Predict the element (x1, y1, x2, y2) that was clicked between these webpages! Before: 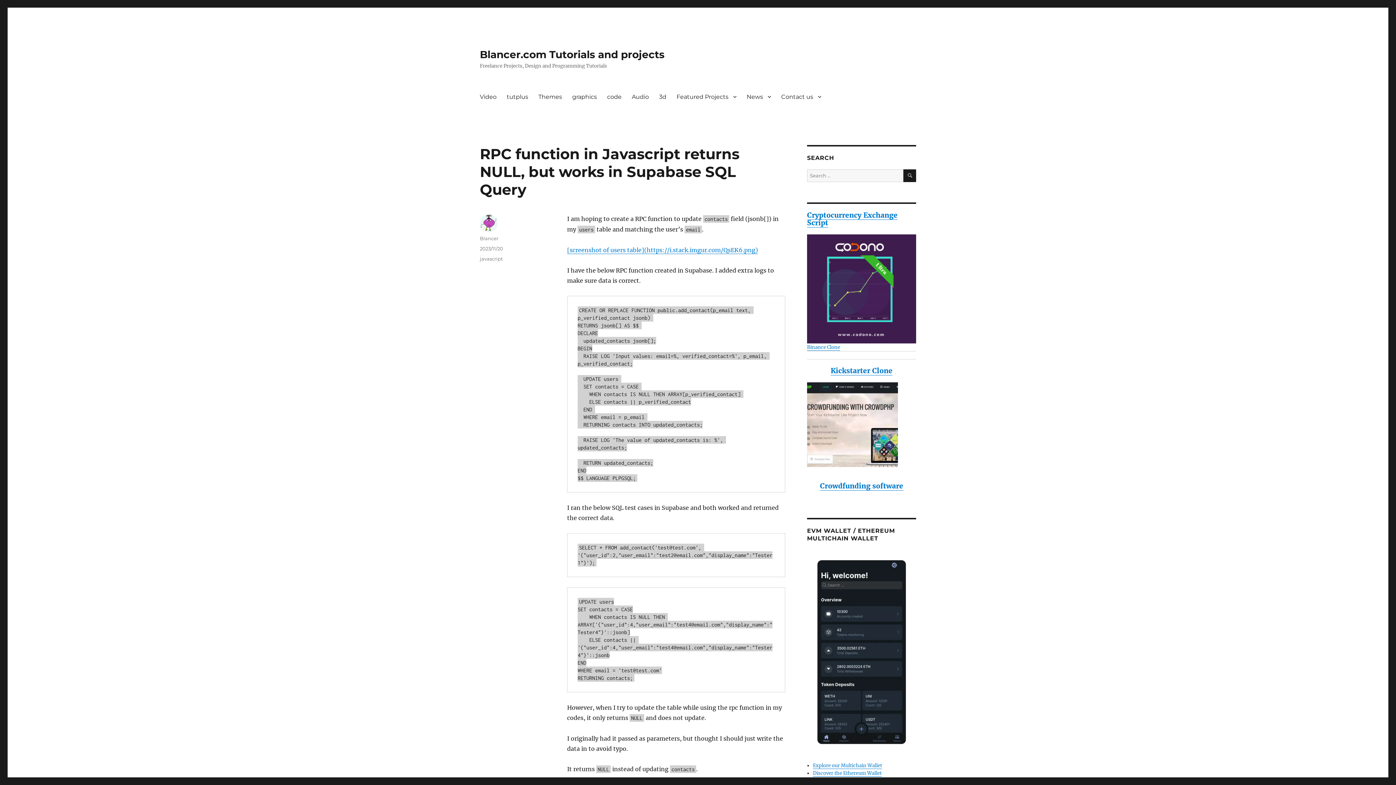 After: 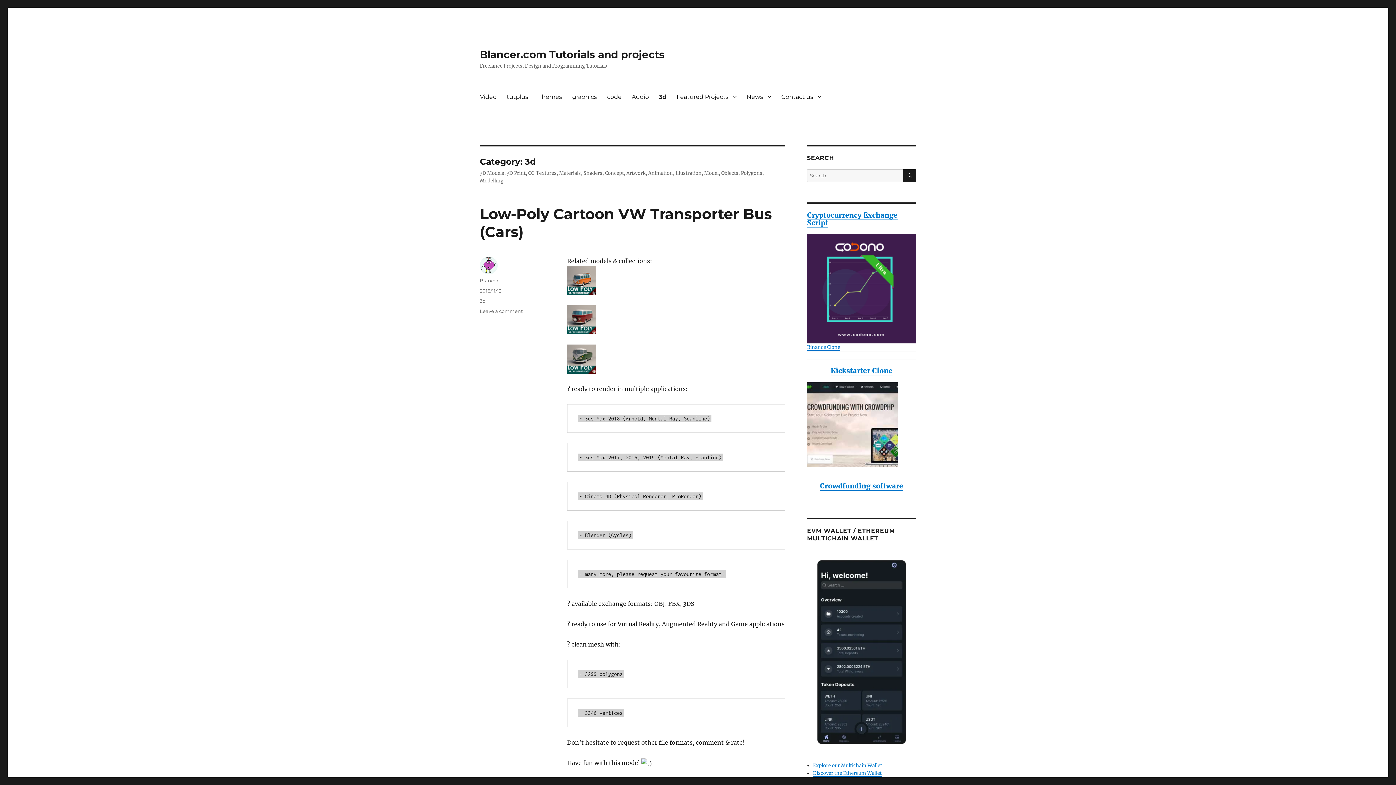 Action: label: 3d bbox: (654, 89, 671, 104)